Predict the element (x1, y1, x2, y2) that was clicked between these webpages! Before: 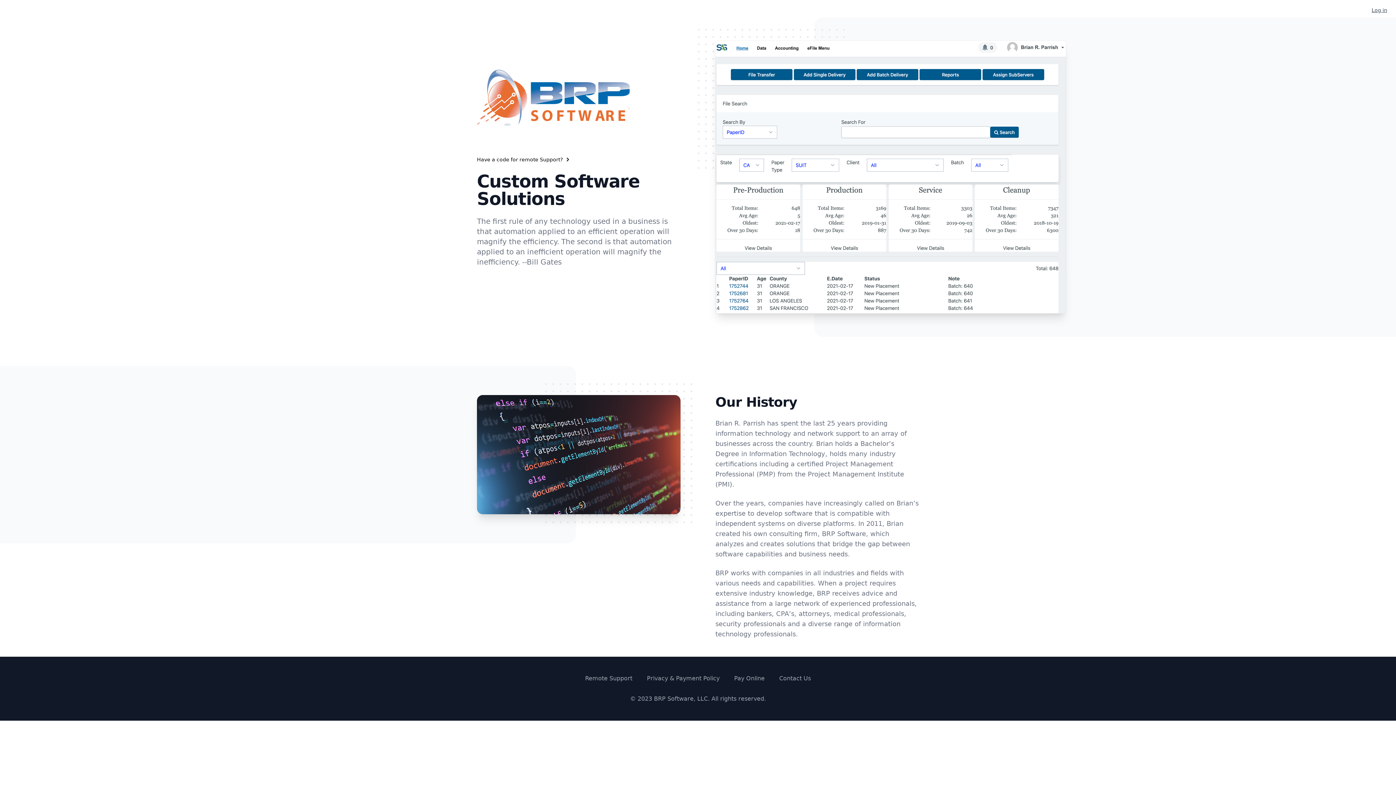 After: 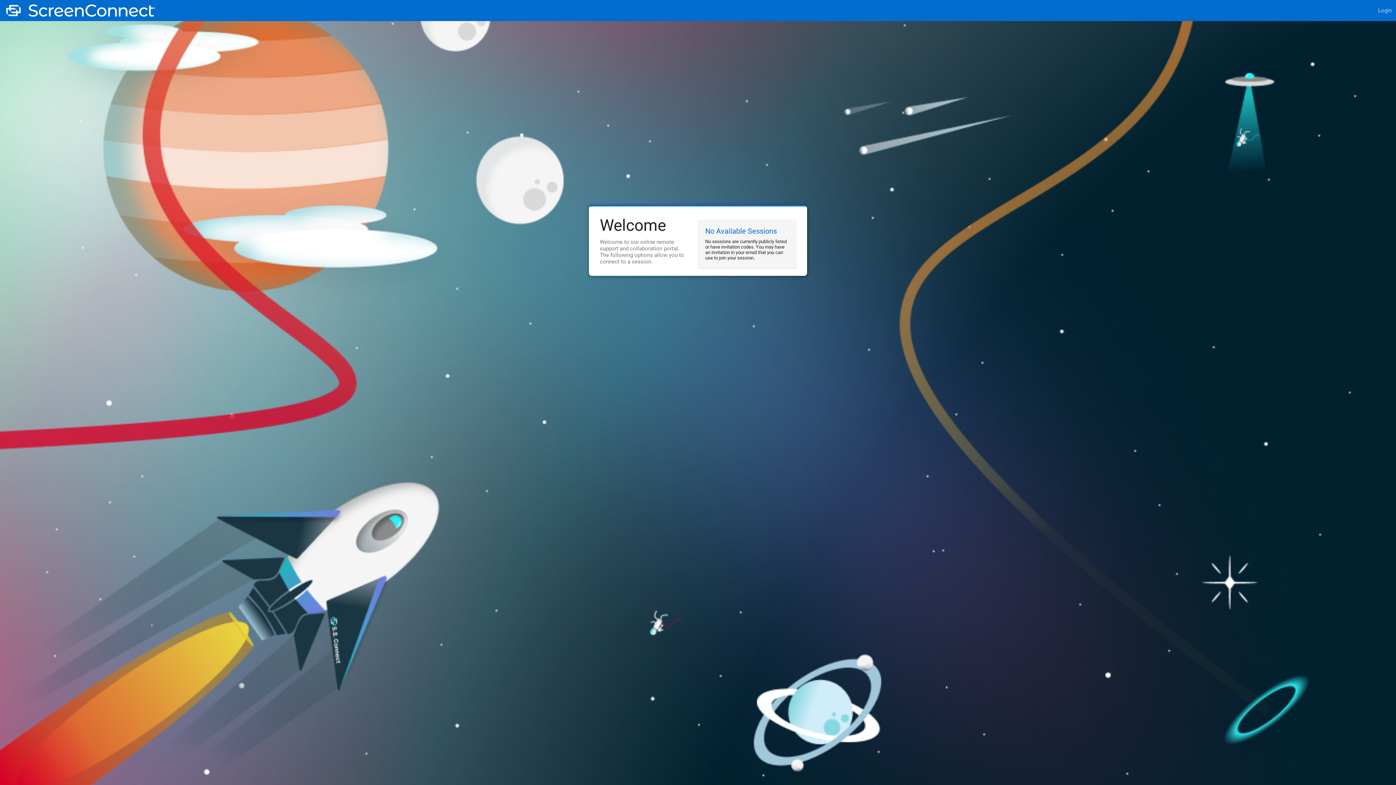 Action: bbox: (477, 155, 571, 163) label: Have a code for remote Support?